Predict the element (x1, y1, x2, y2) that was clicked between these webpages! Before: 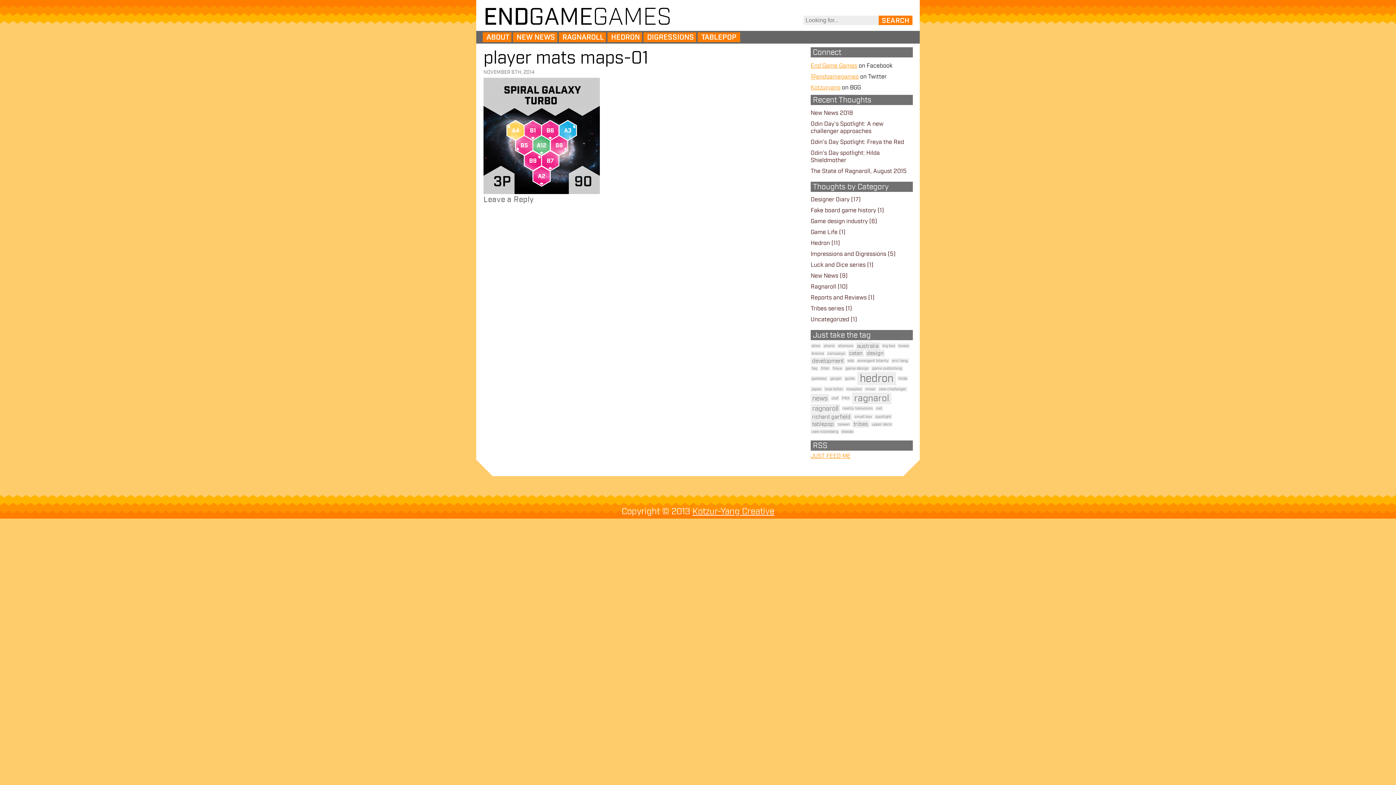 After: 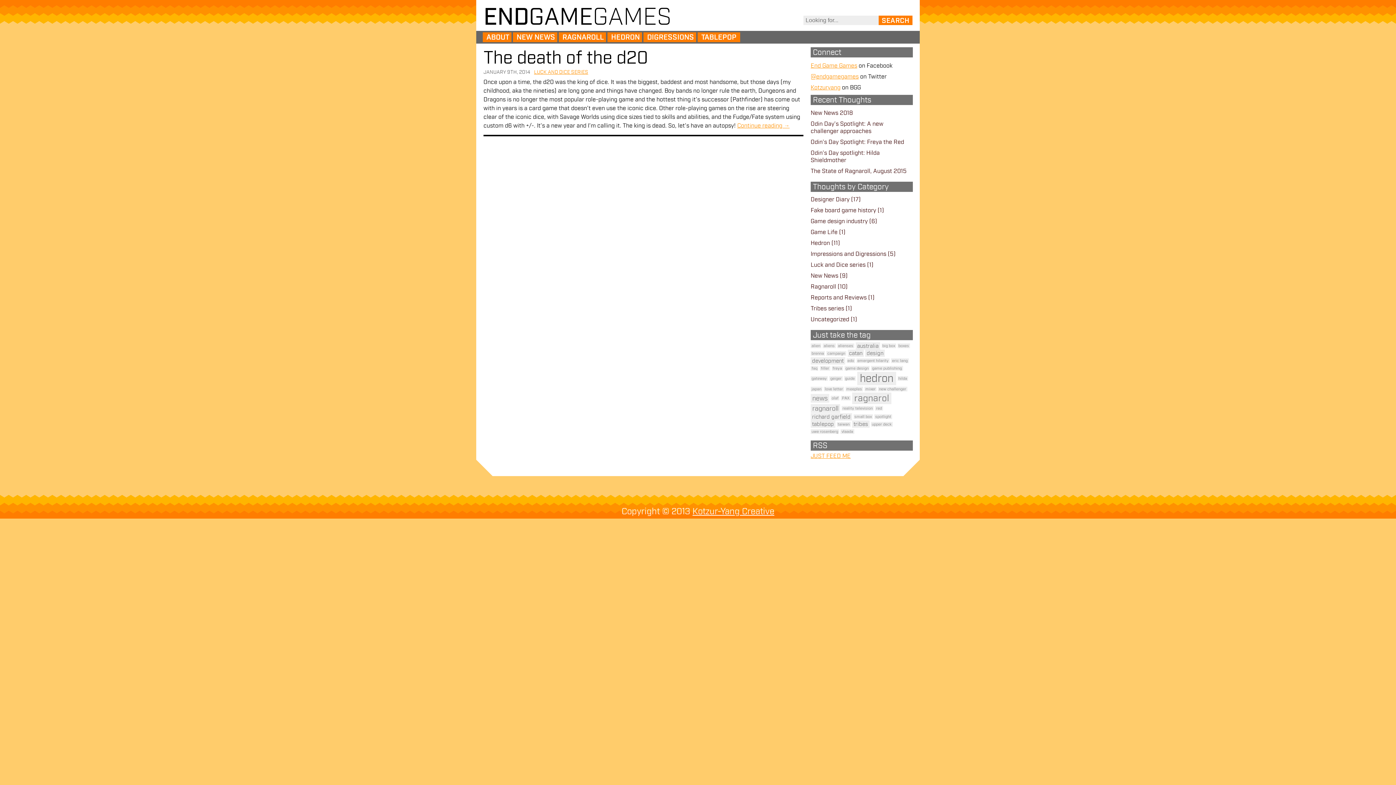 Action: label: Luck and Dice series bbox: (810, 261, 865, 268)